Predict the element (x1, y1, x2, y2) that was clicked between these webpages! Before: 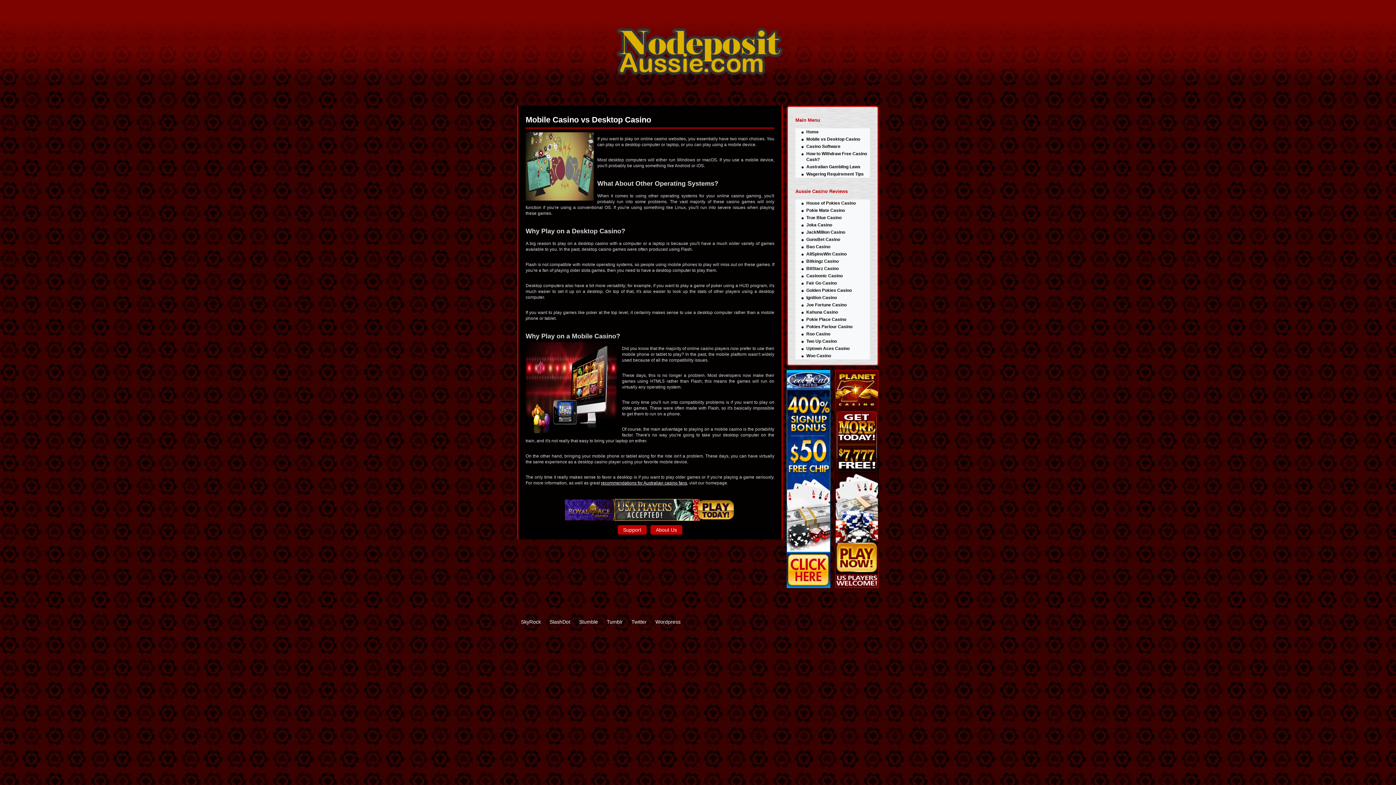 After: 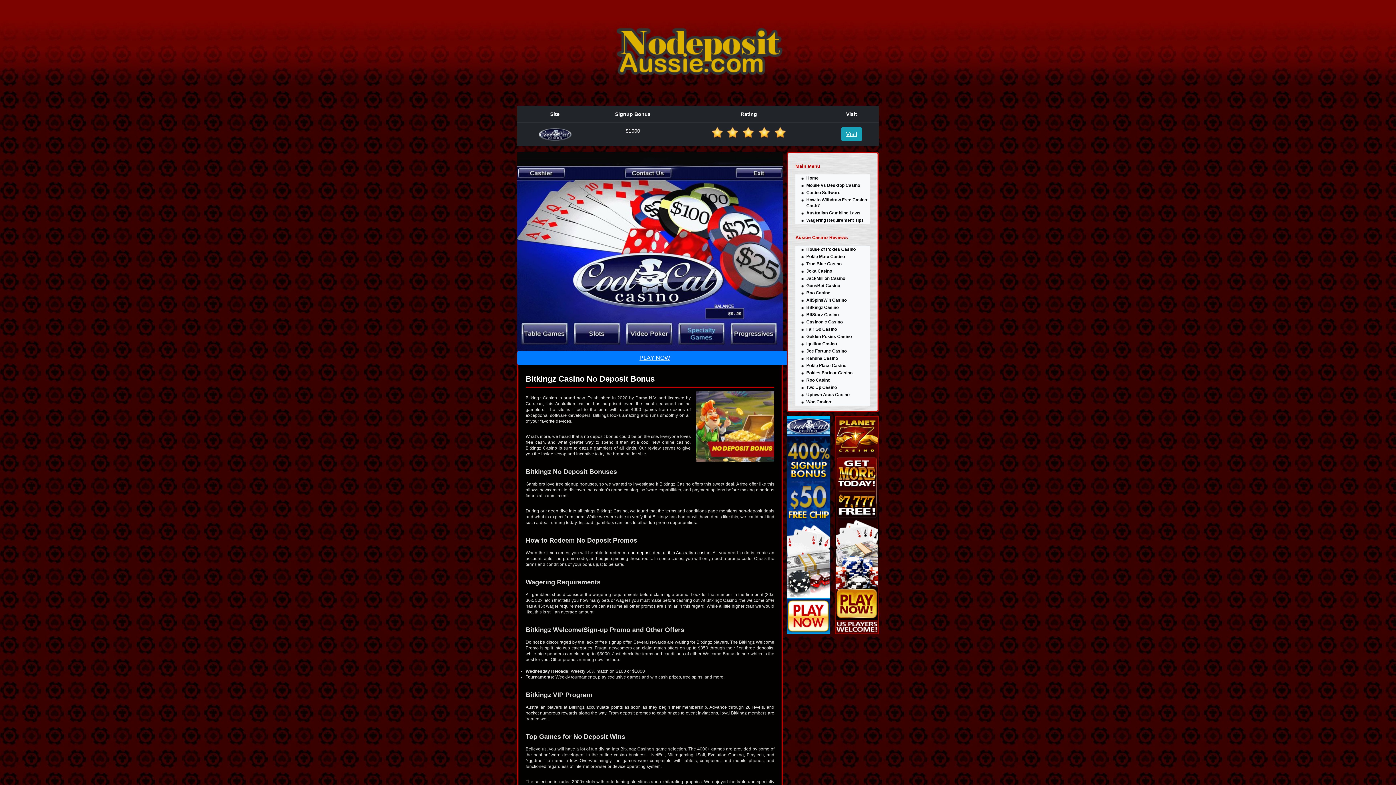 Action: label: Bitkingz Casino bbox: (806, 258, 838, 264)